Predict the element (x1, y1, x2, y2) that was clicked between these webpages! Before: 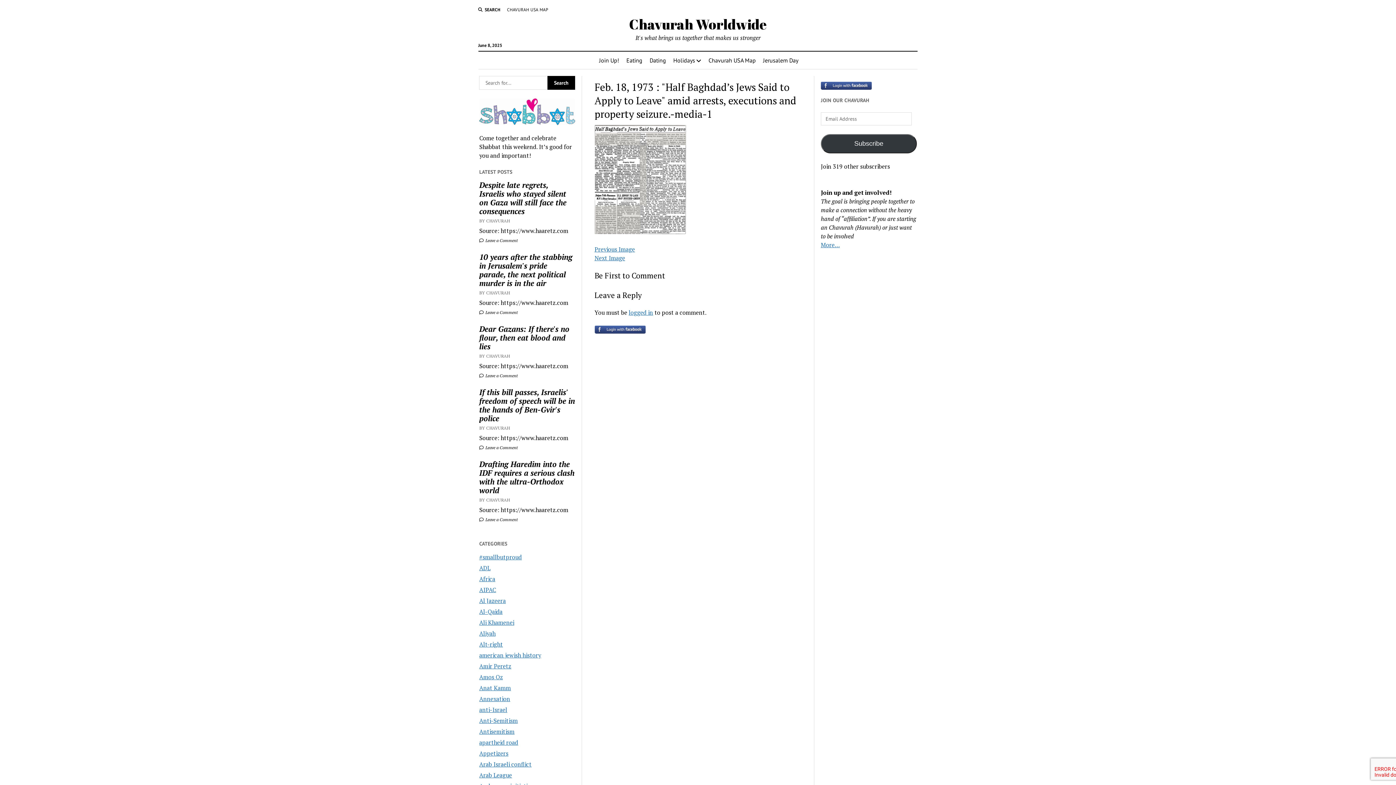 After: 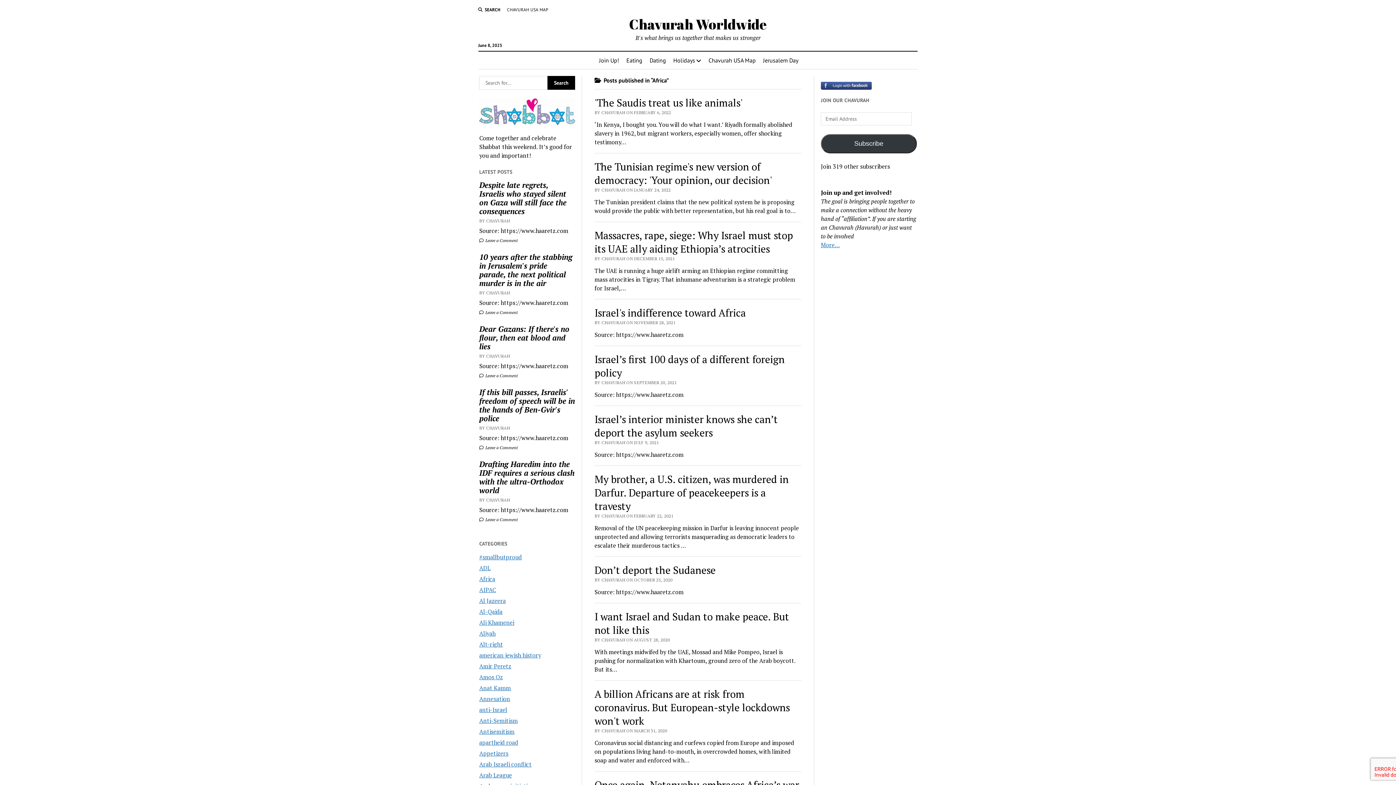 Action: bbox: (479, 575, 495, 583) label: Africa